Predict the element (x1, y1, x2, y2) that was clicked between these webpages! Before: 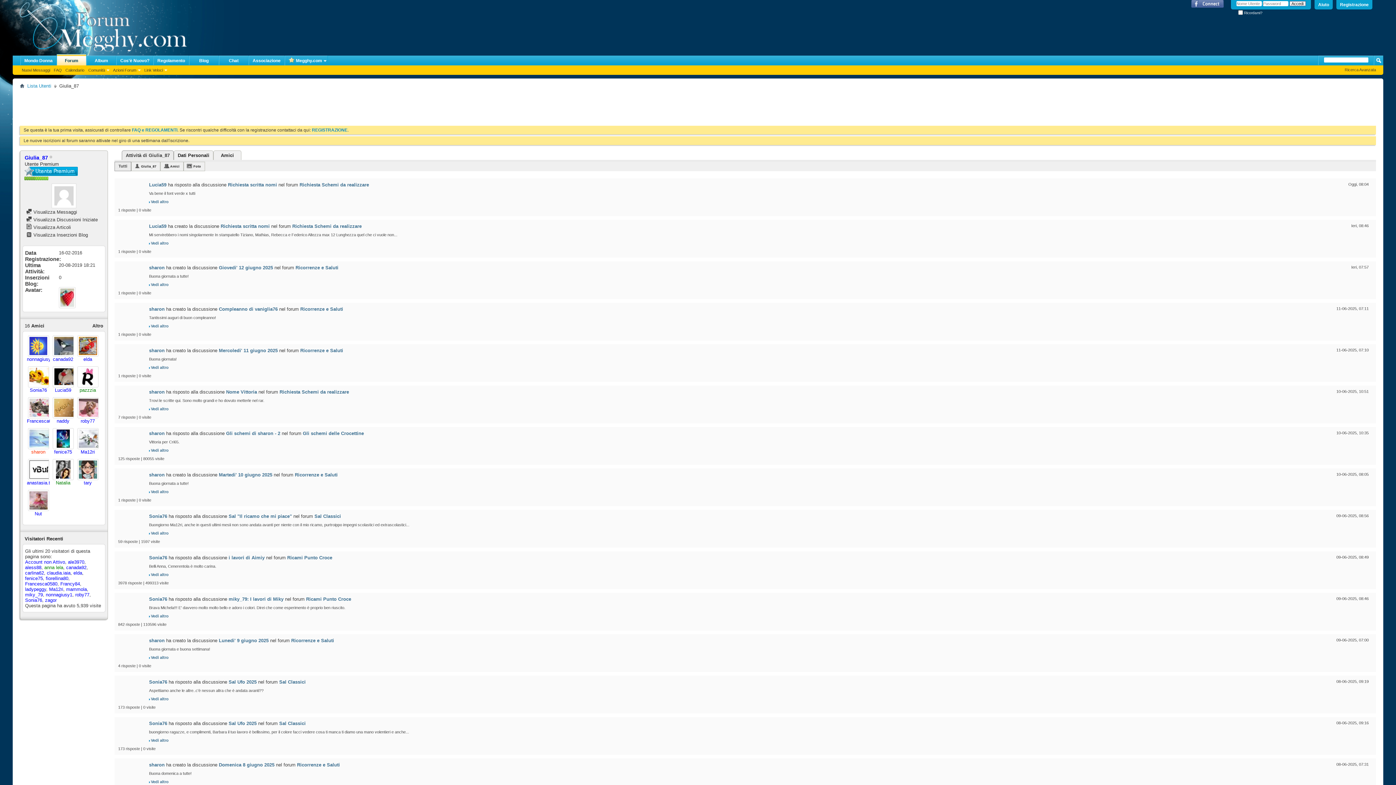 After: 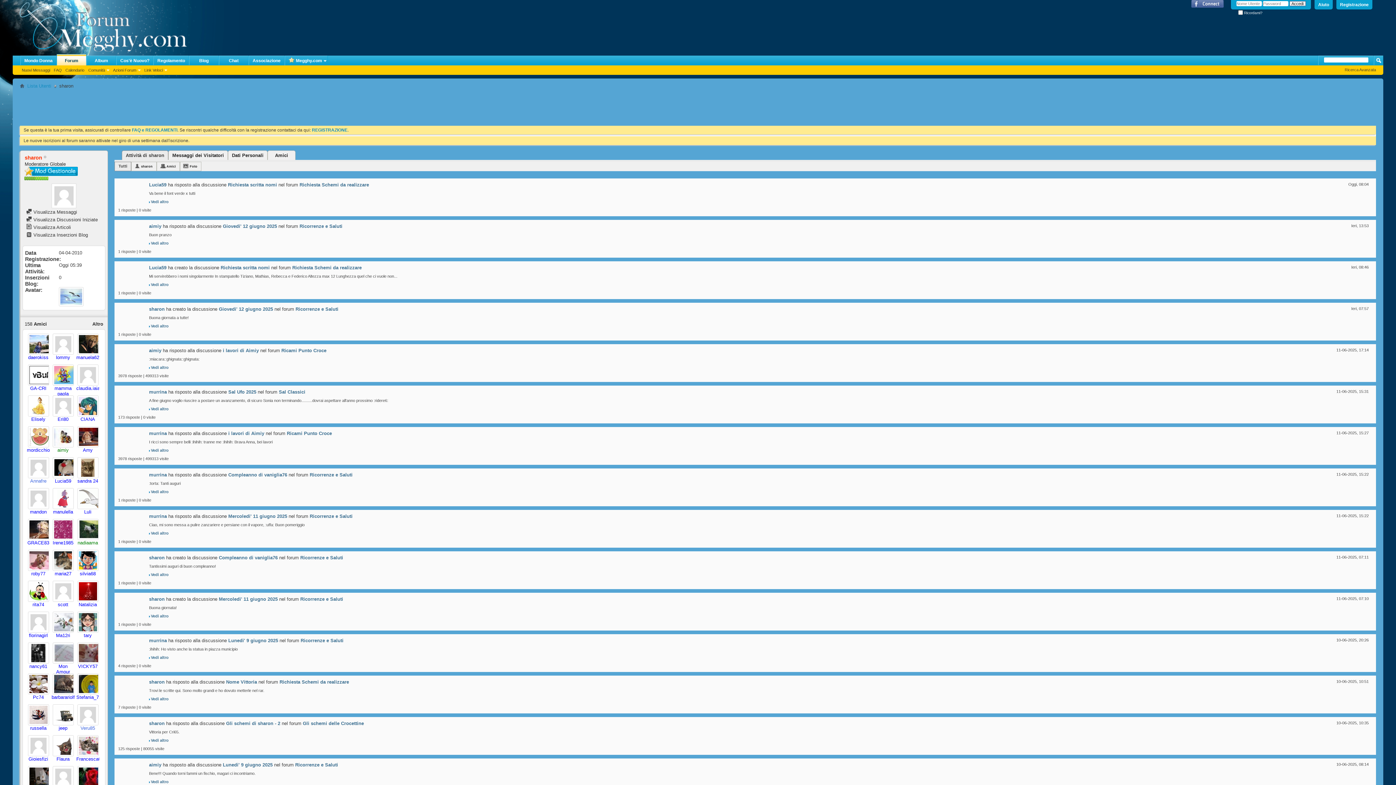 Action: bbox: (149, 306, 164, 312) label: sharon